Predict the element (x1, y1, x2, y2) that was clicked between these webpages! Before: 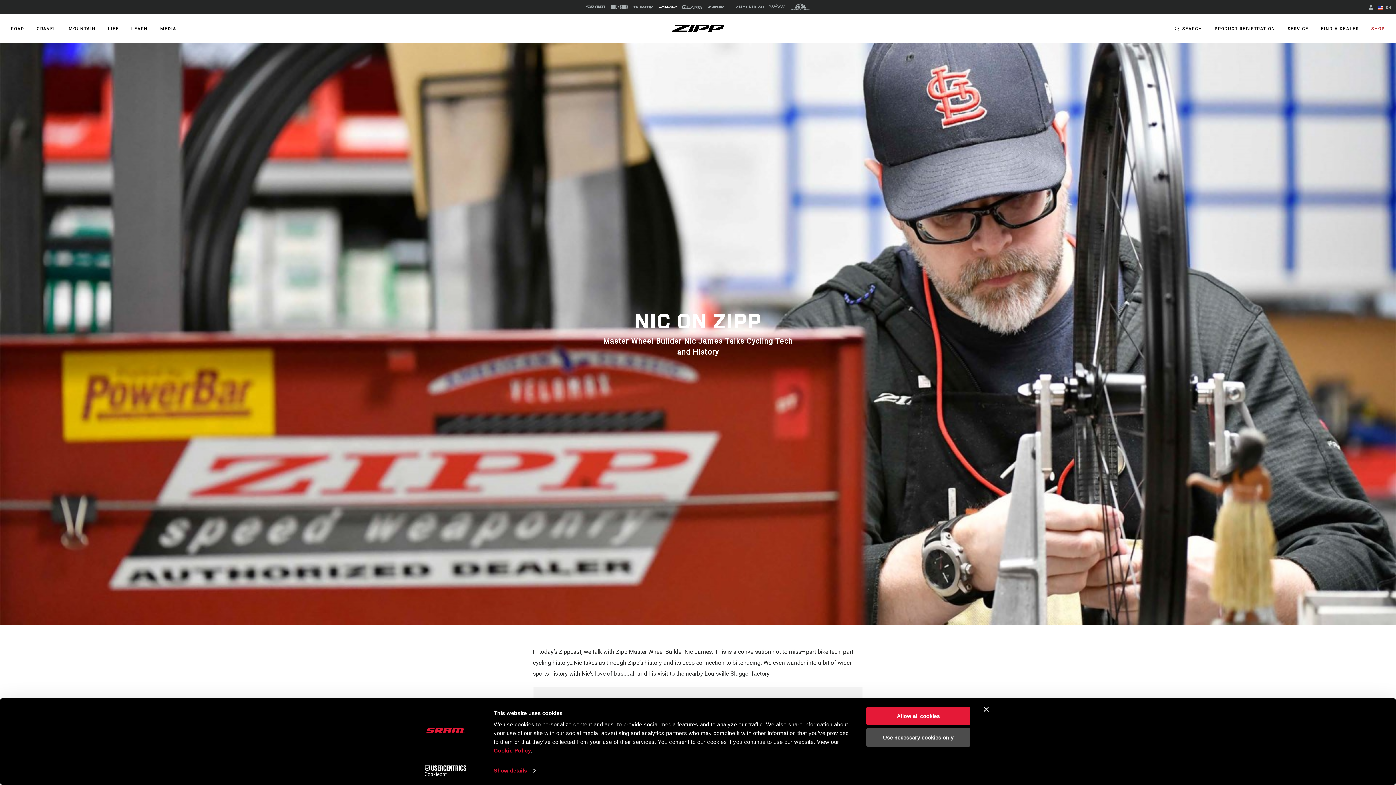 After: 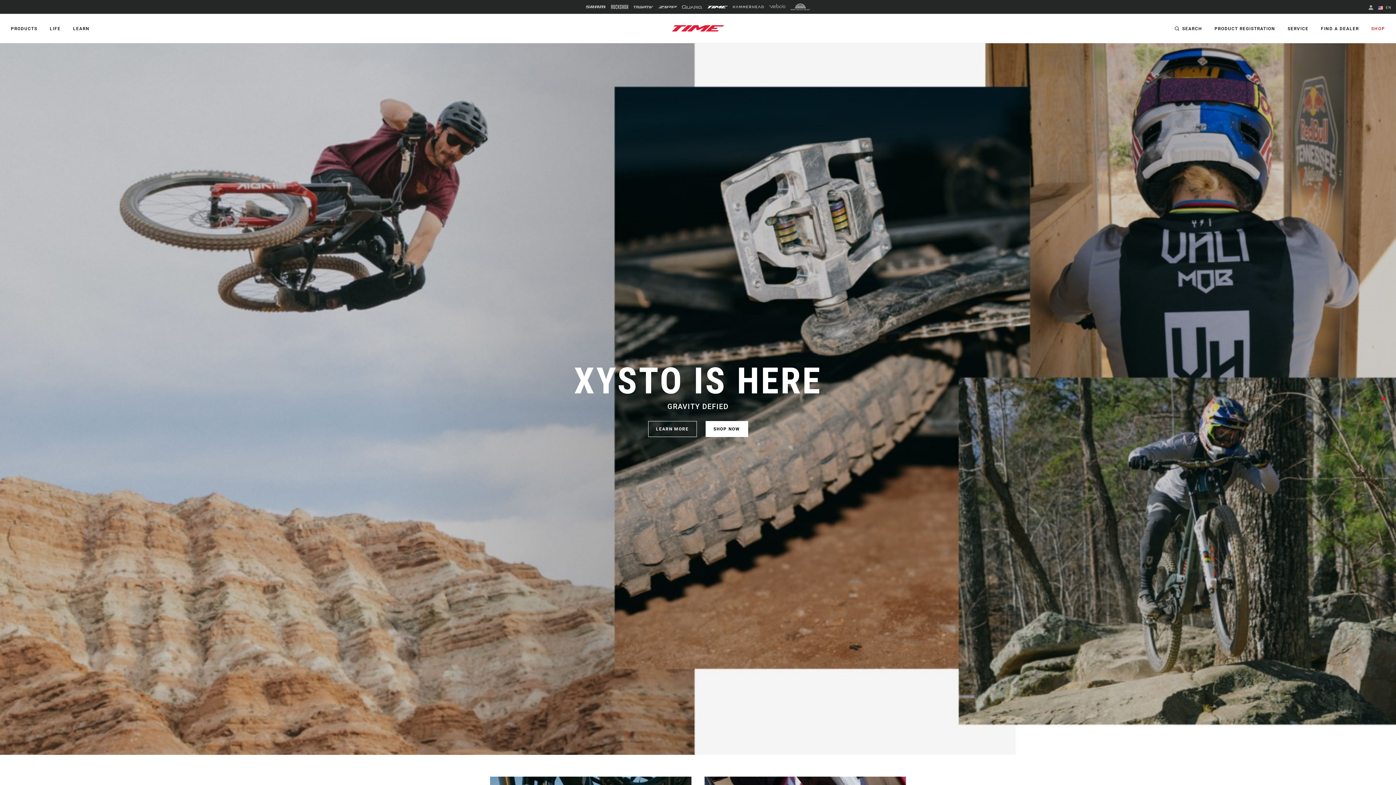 Action: bbox: (707, 4, 728, 8)